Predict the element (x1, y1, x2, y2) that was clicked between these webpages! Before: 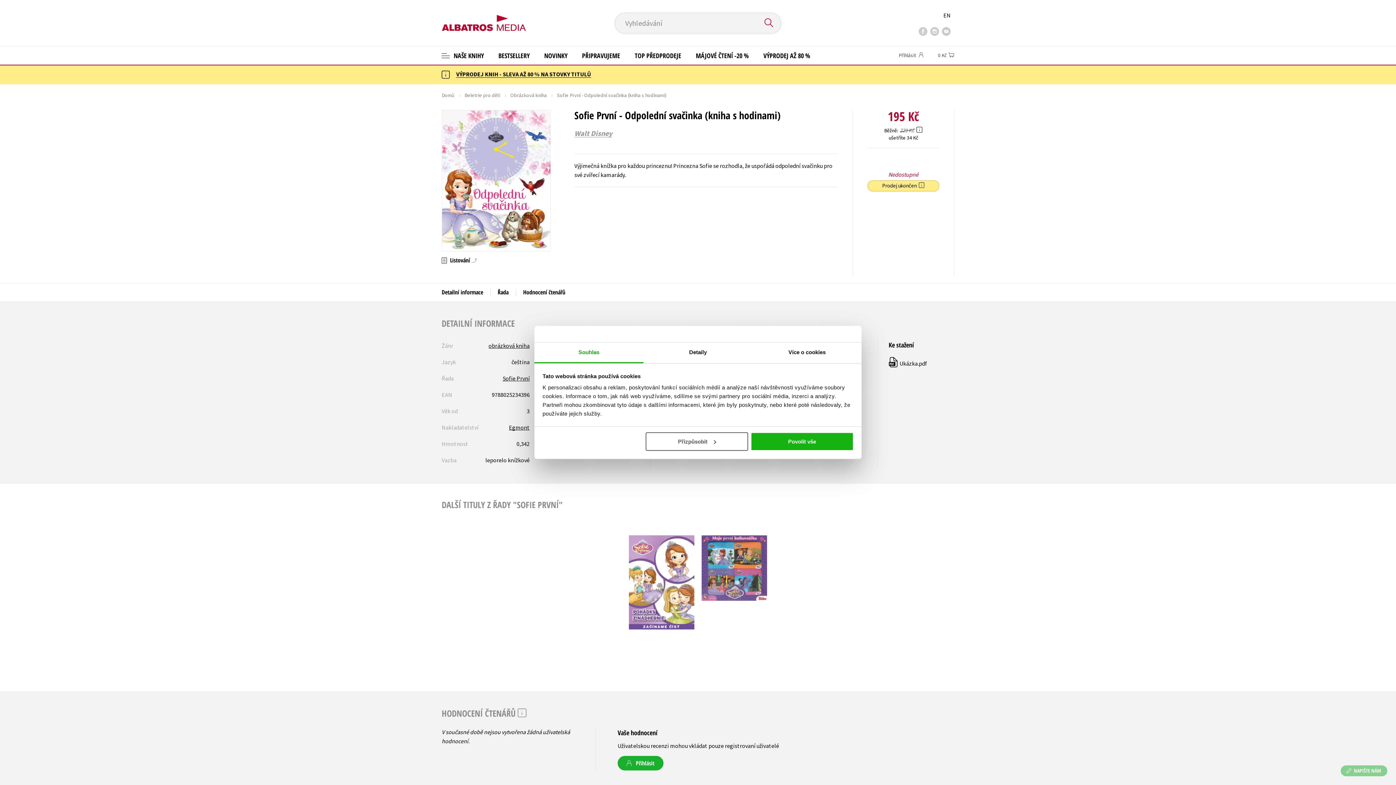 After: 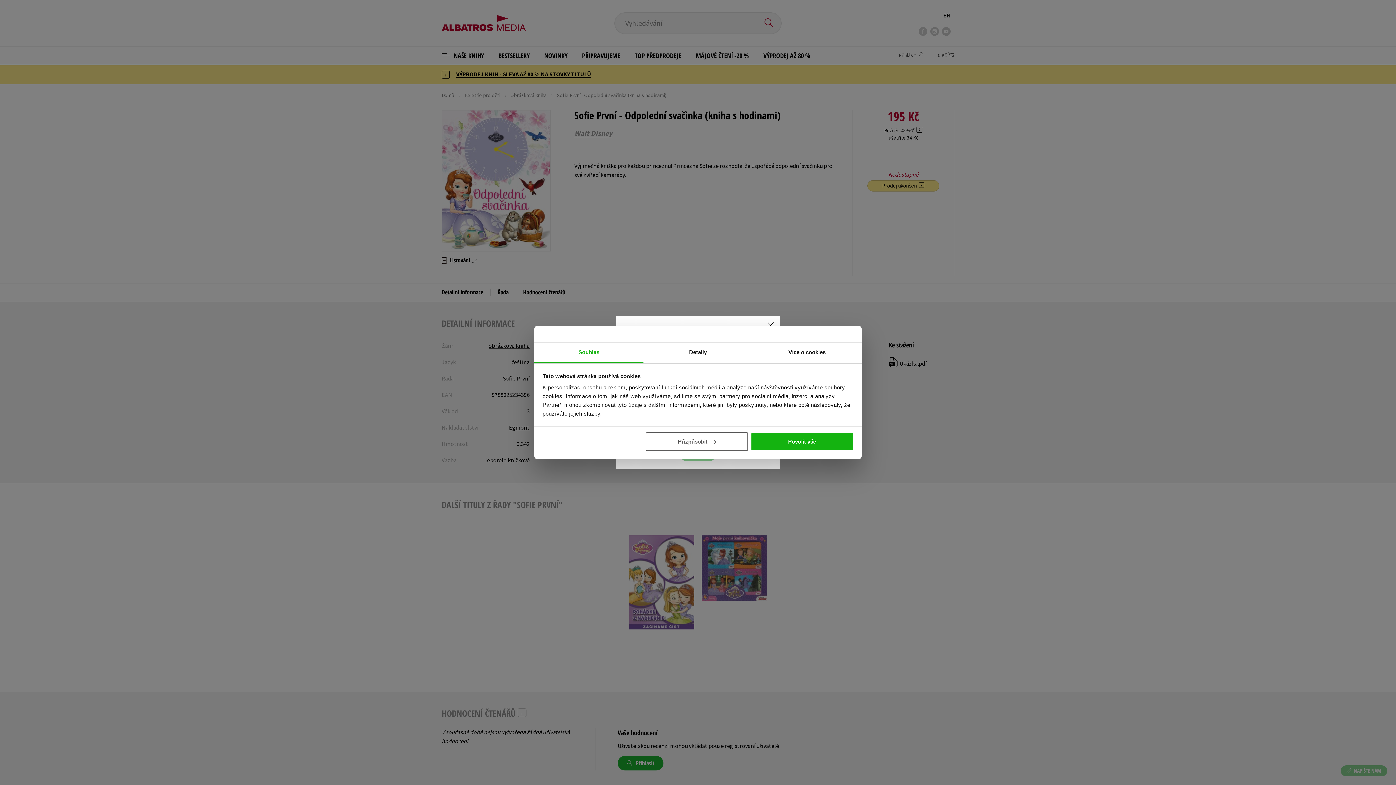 Action: bbox: (1341, 765, 1387, 776) label: NAPIŠTE NÁM